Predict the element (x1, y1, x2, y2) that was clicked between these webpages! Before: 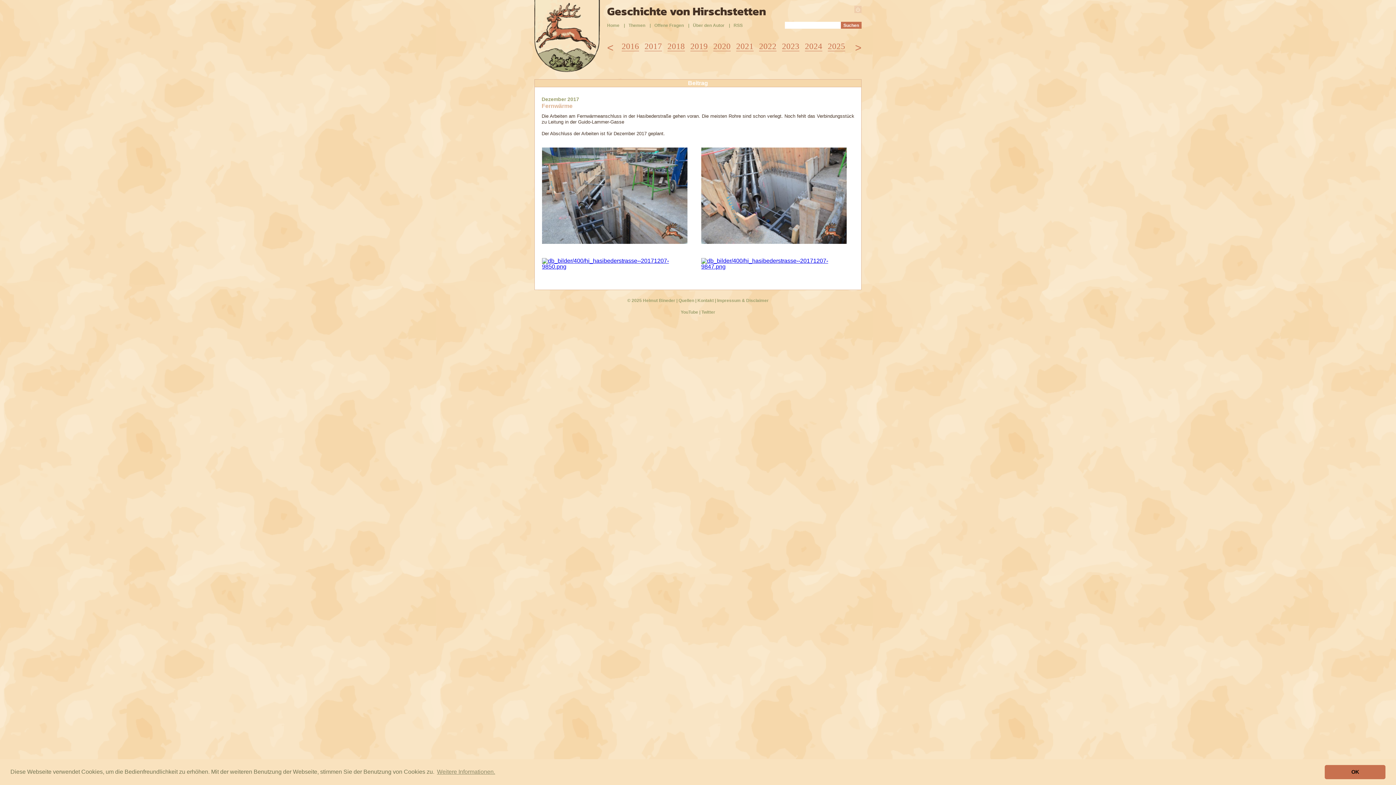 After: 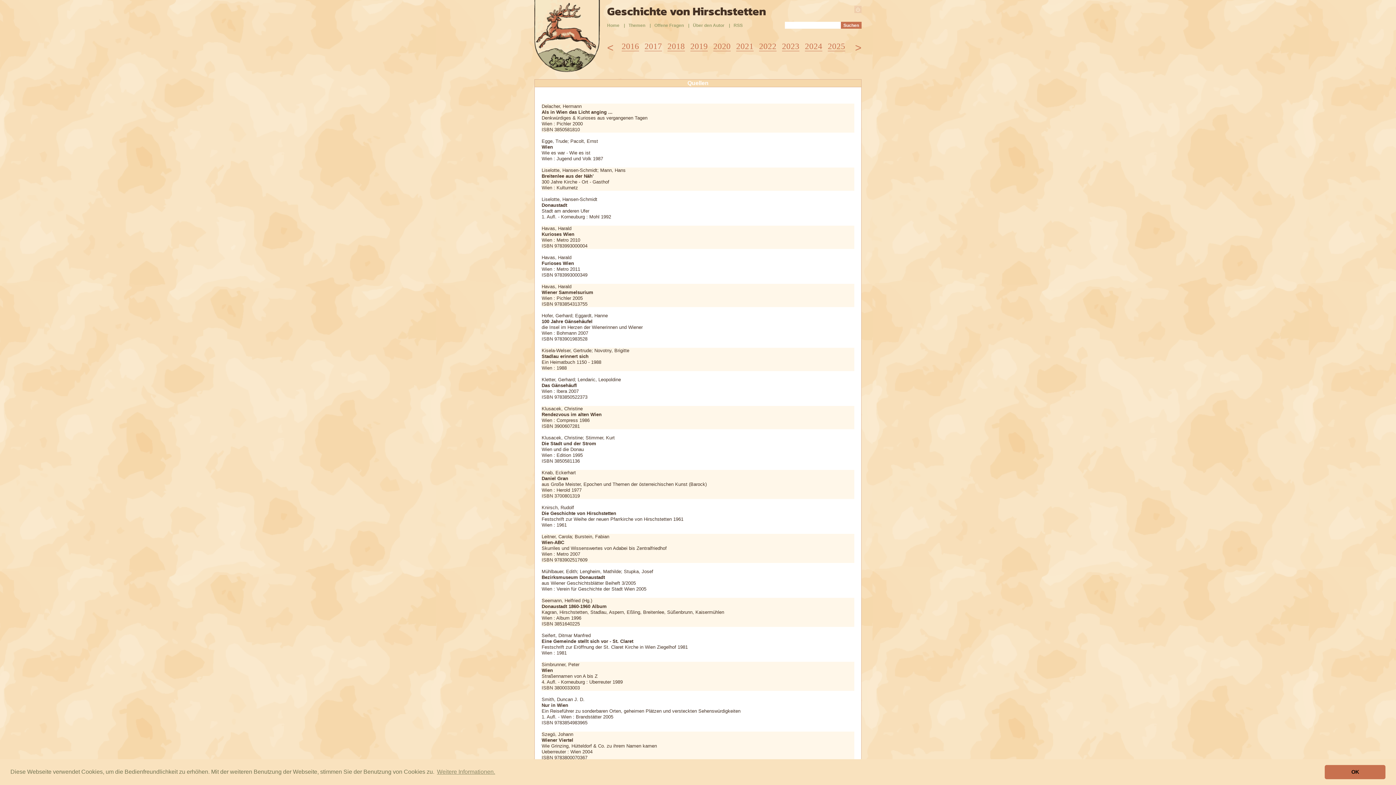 Action: label: Quellen bbox: (678, 298, 694, 303)